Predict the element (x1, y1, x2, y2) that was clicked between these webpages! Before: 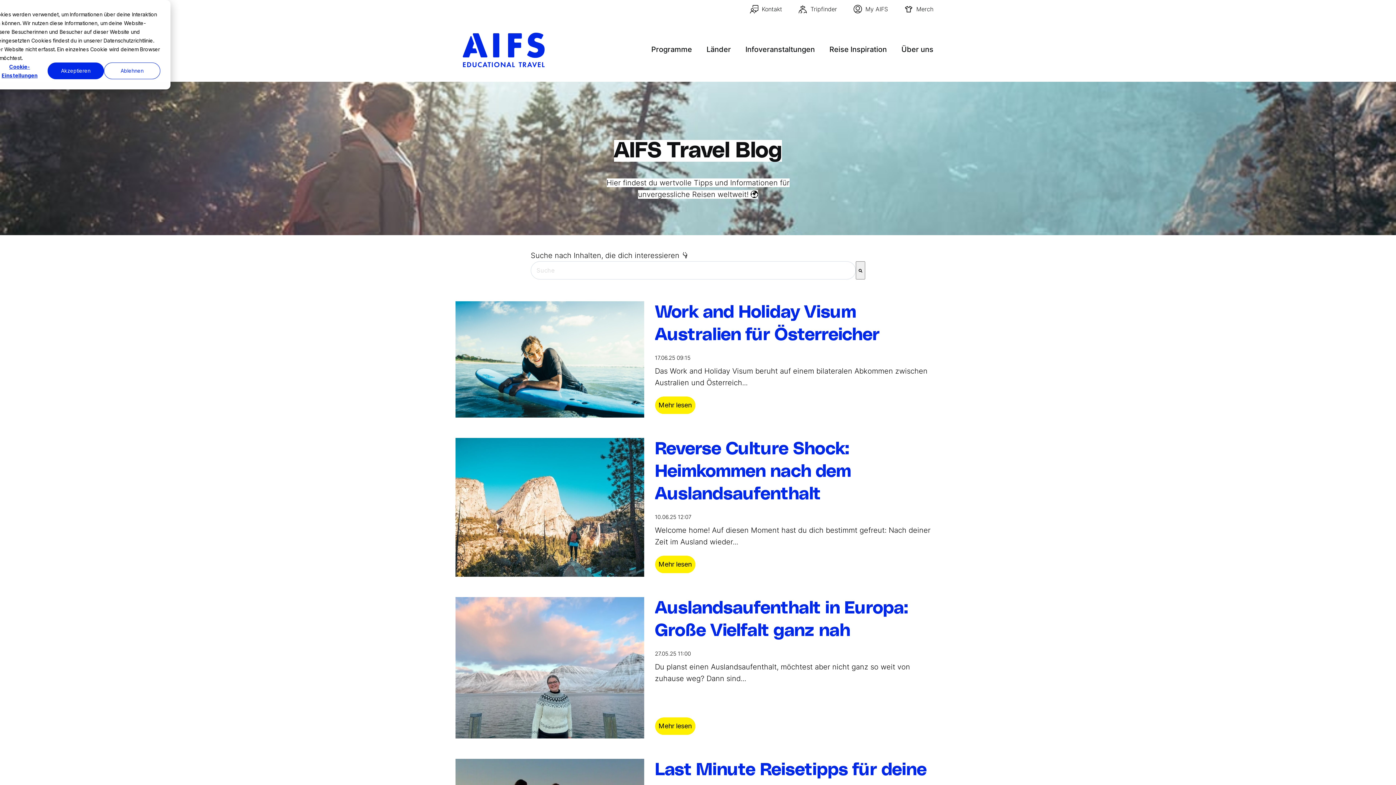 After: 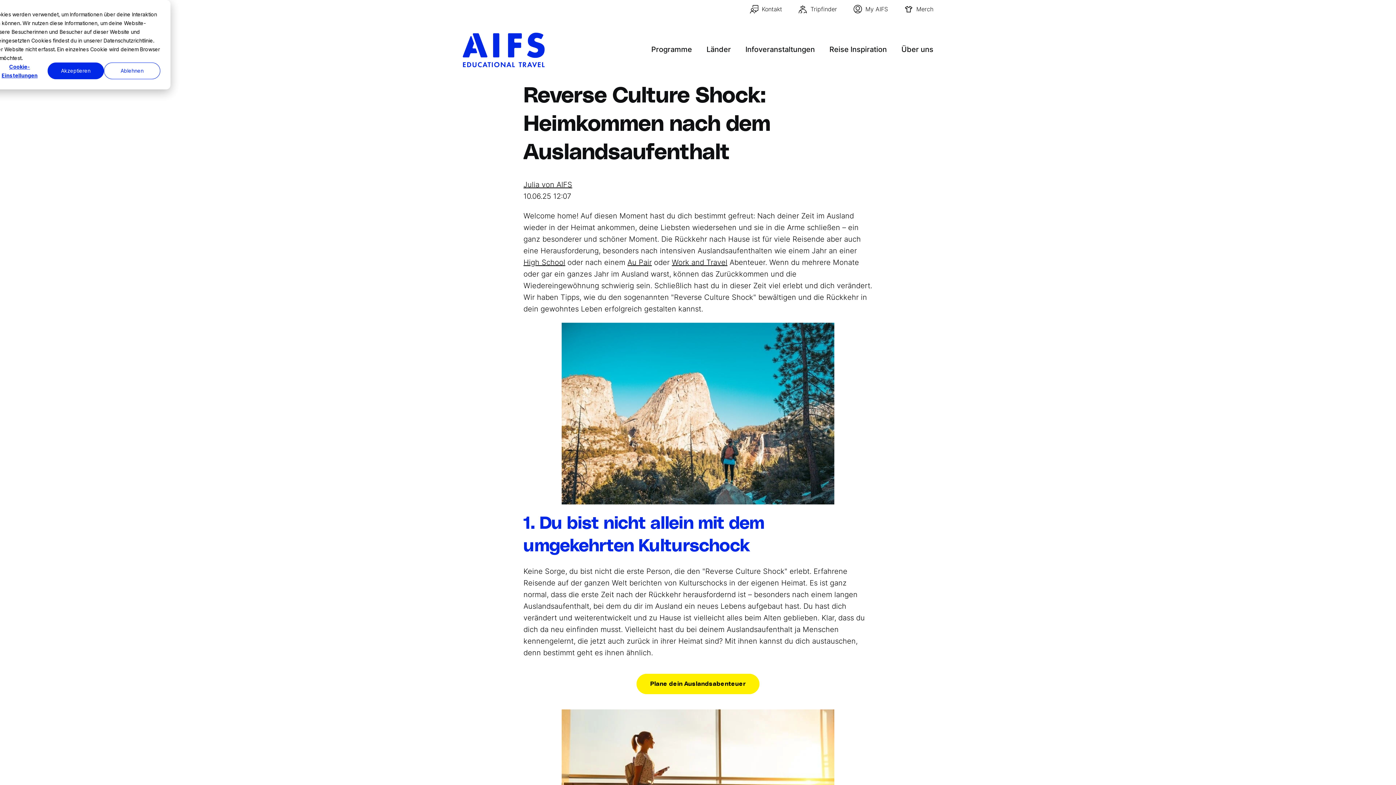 Action: label: Reverse Culture Shock: Heimkommen nach dem Auslandsaufenthalt bbox: (655, 440, 851, 503)